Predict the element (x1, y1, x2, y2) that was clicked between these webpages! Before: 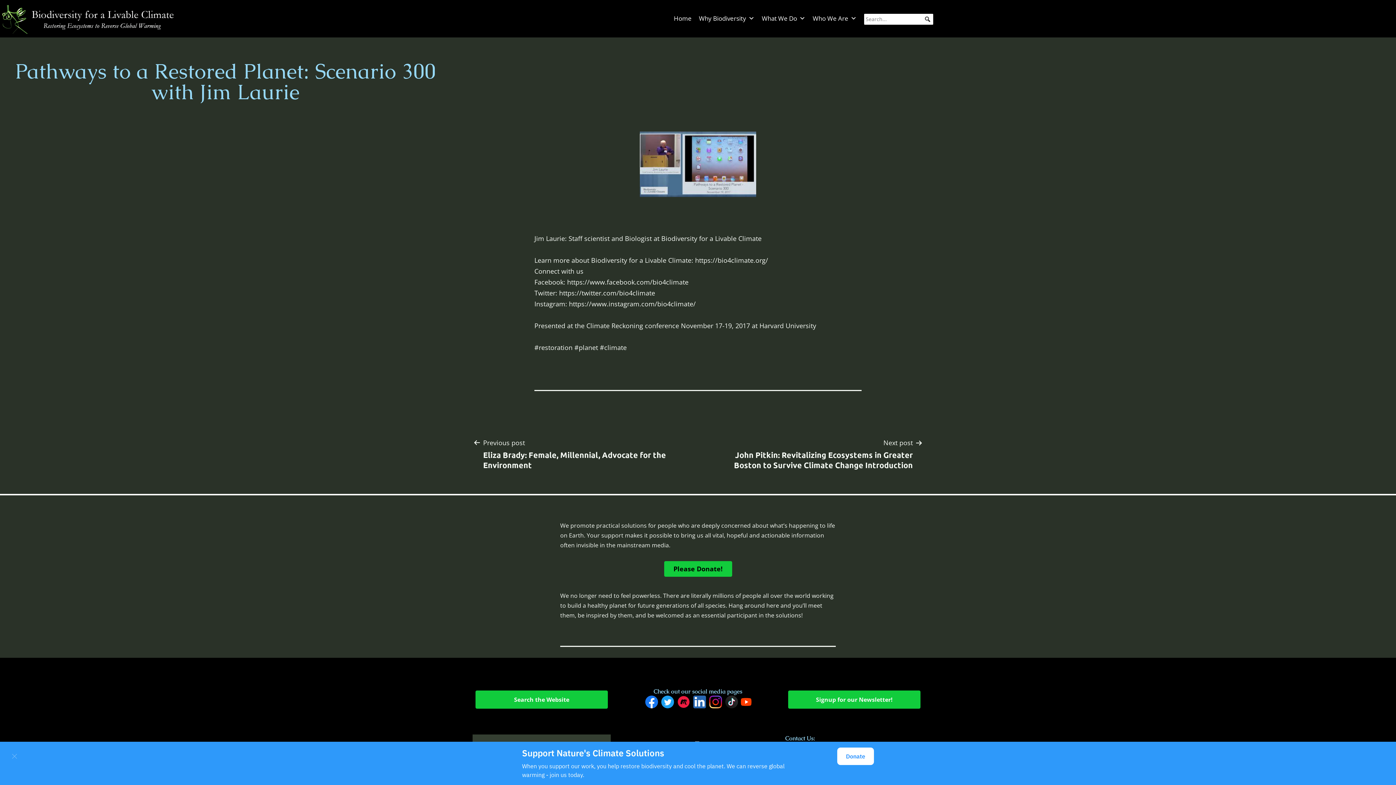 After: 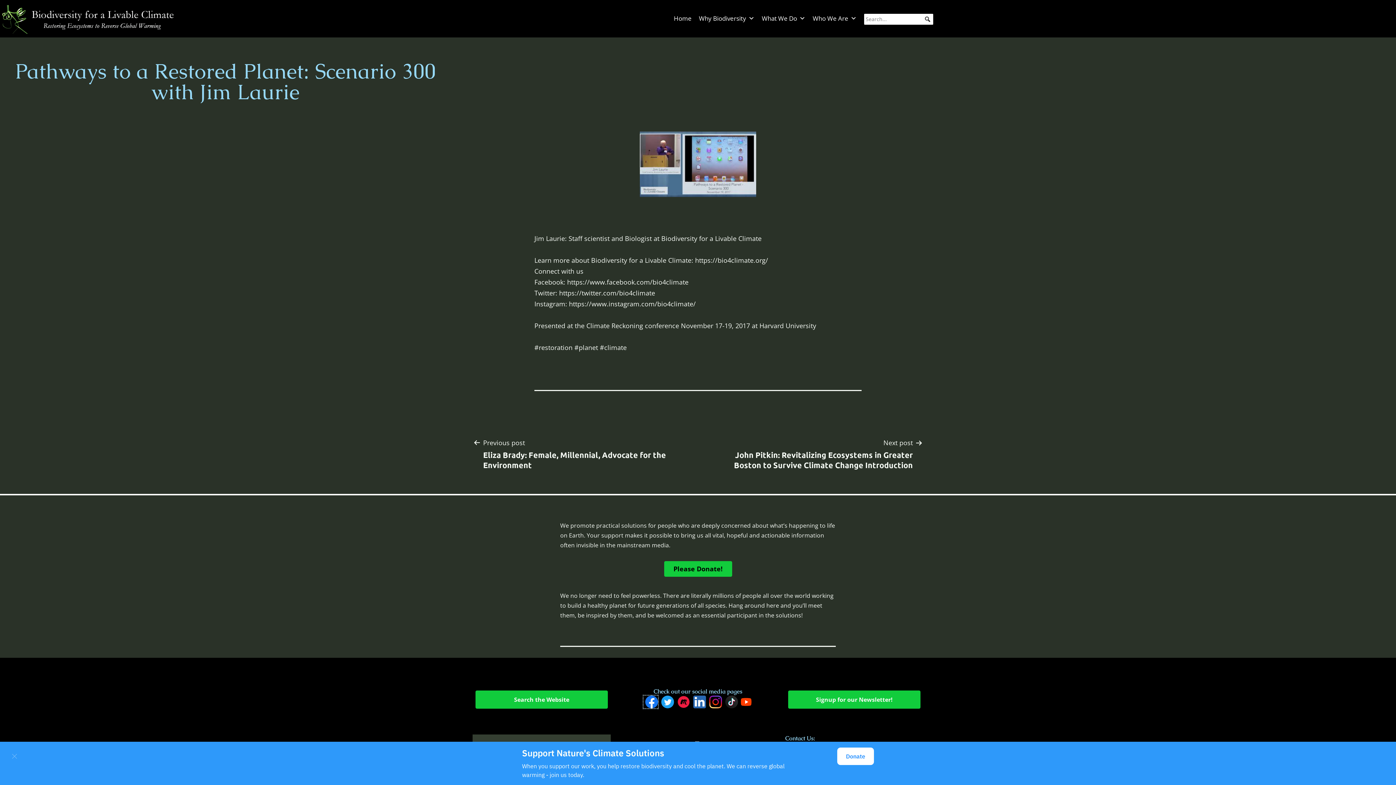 Action: bbox: (643, 697, 658, 705)